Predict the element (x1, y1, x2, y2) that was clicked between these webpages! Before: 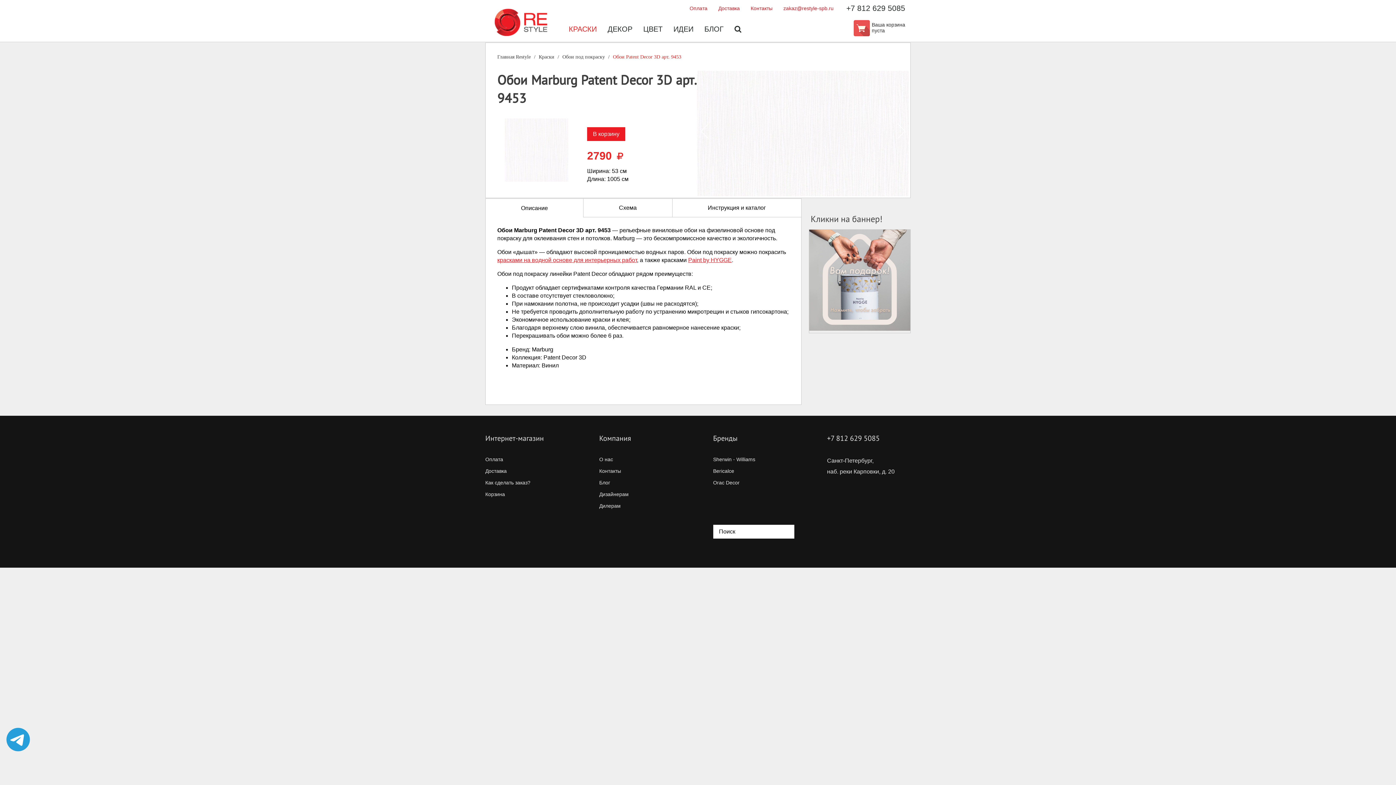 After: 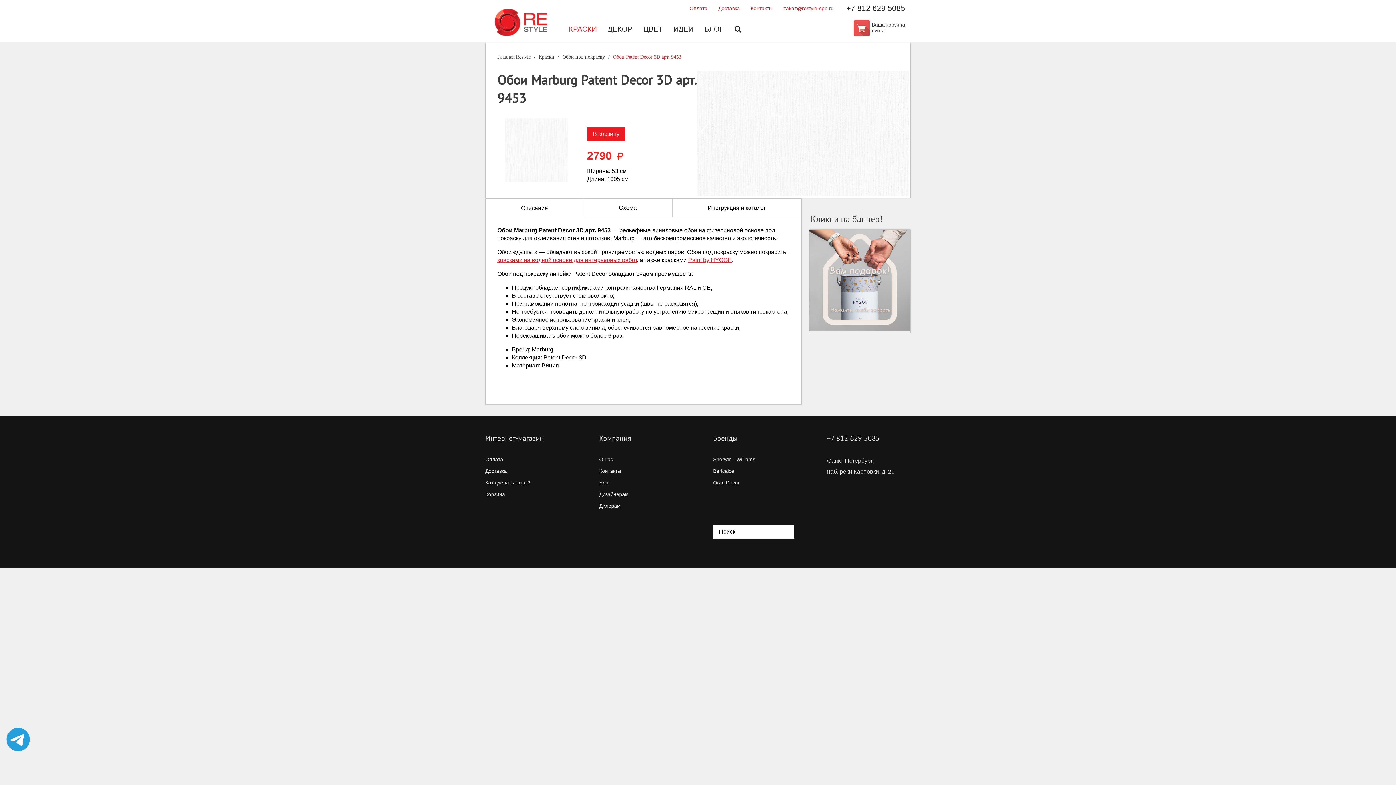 Action: label: +7 812 629 5085 bbox: (846, 4, 905, 12)